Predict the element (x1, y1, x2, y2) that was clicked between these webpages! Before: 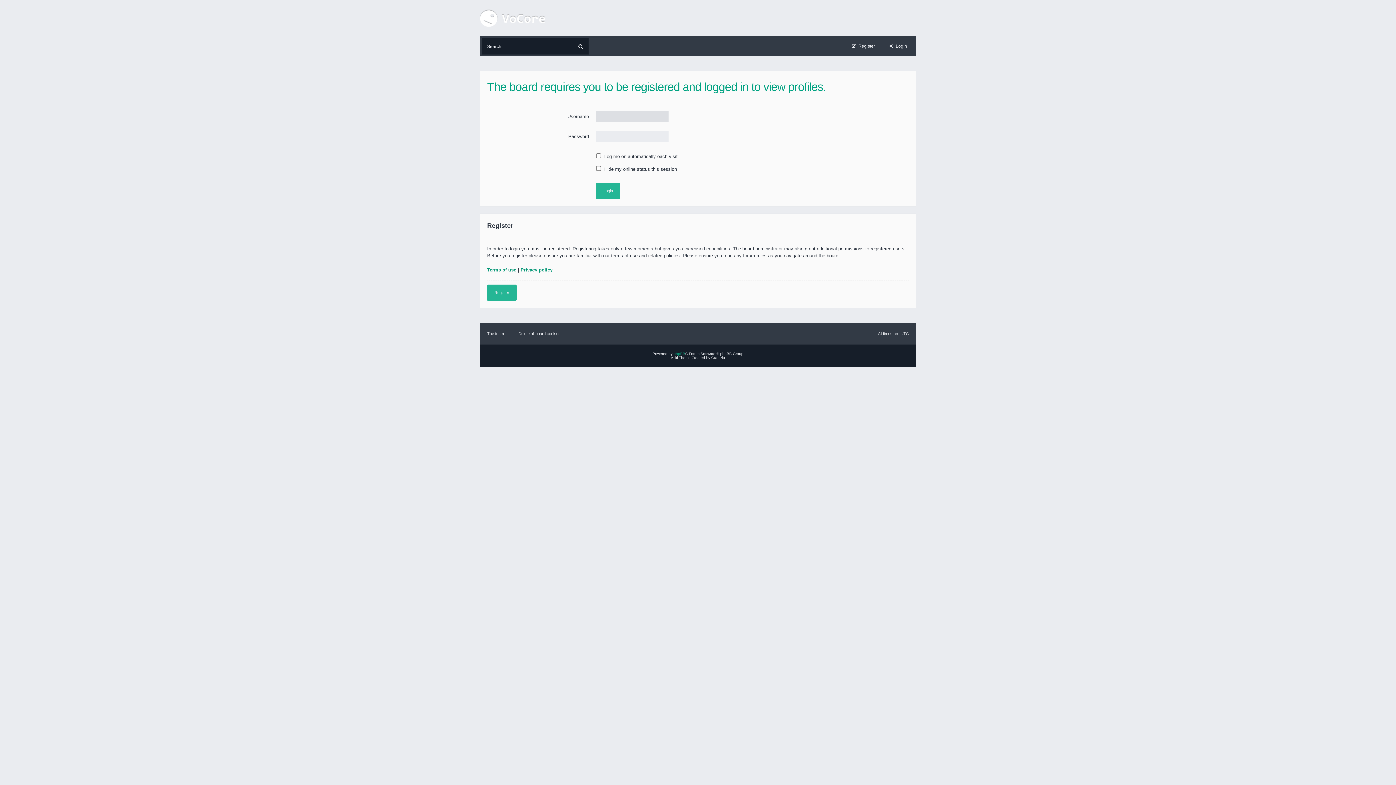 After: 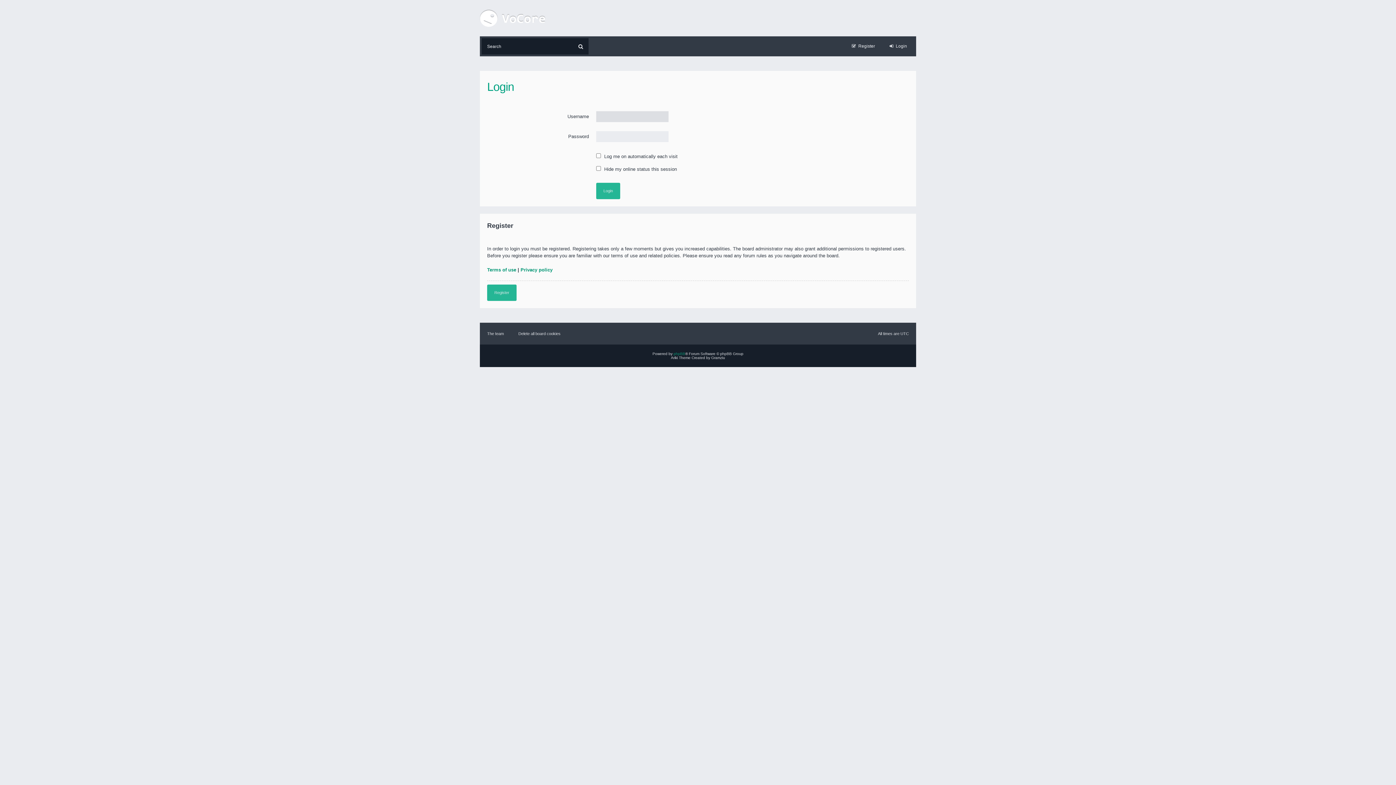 Action: bbox: (882, 38, 914, 54) label: Login